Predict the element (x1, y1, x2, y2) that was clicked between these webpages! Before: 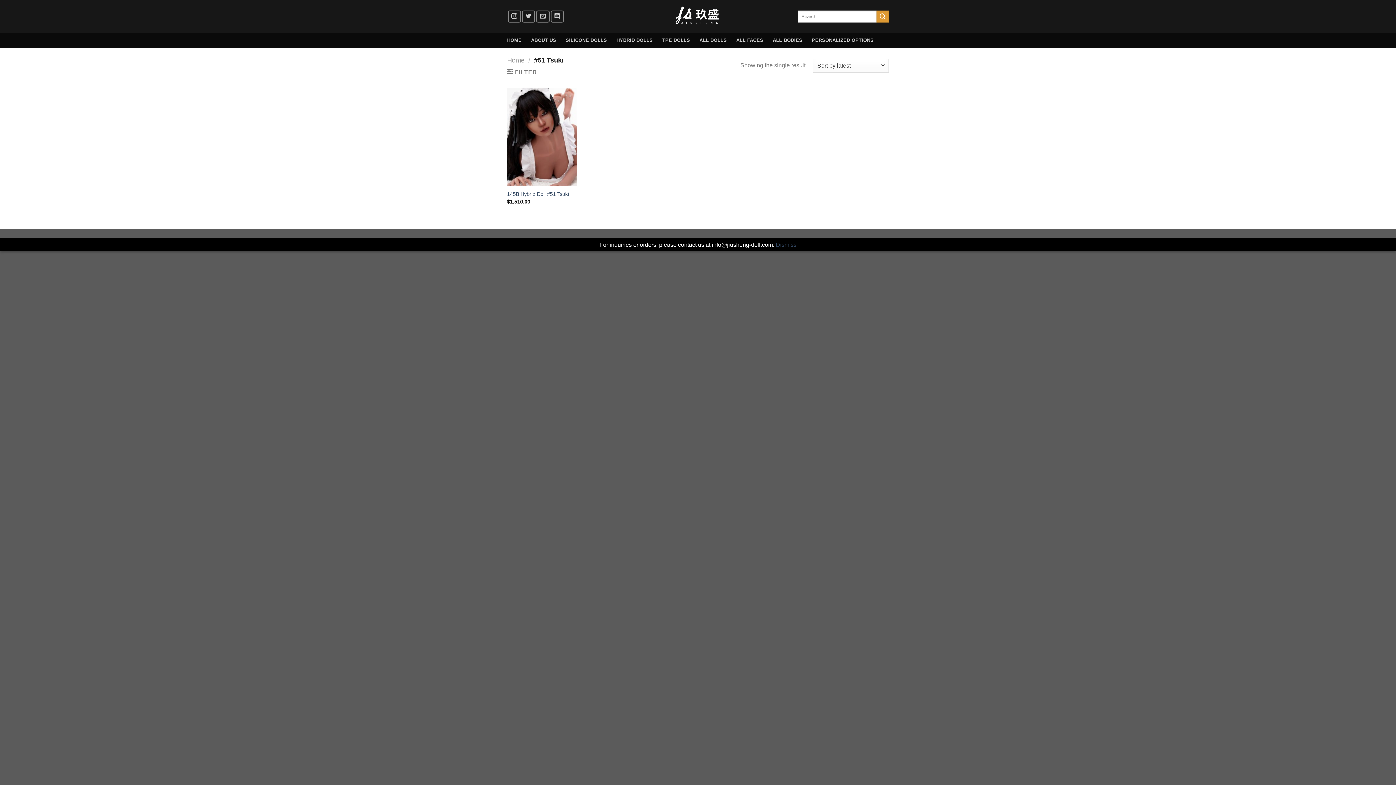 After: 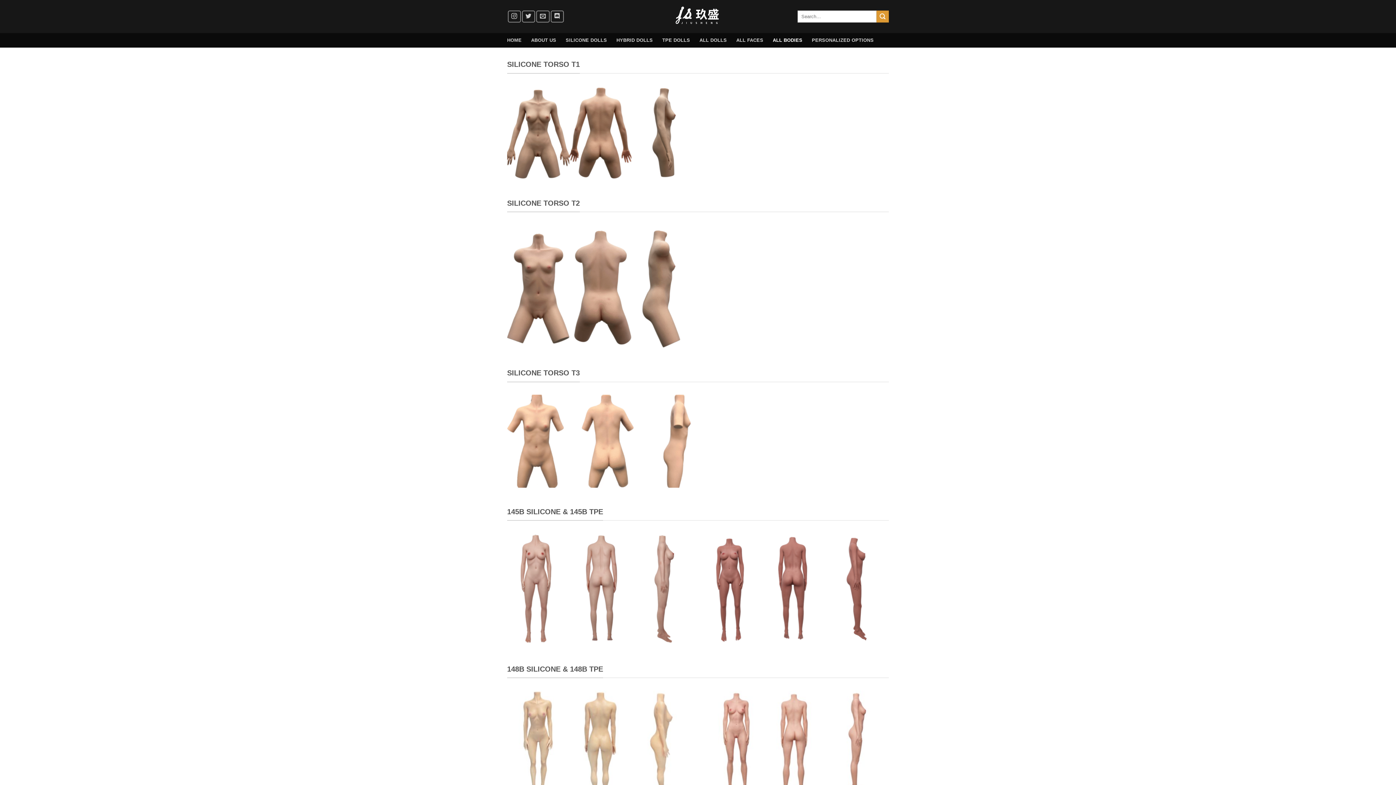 Action: label: ALL BODIES bbox: (772, 33, 802, 47)